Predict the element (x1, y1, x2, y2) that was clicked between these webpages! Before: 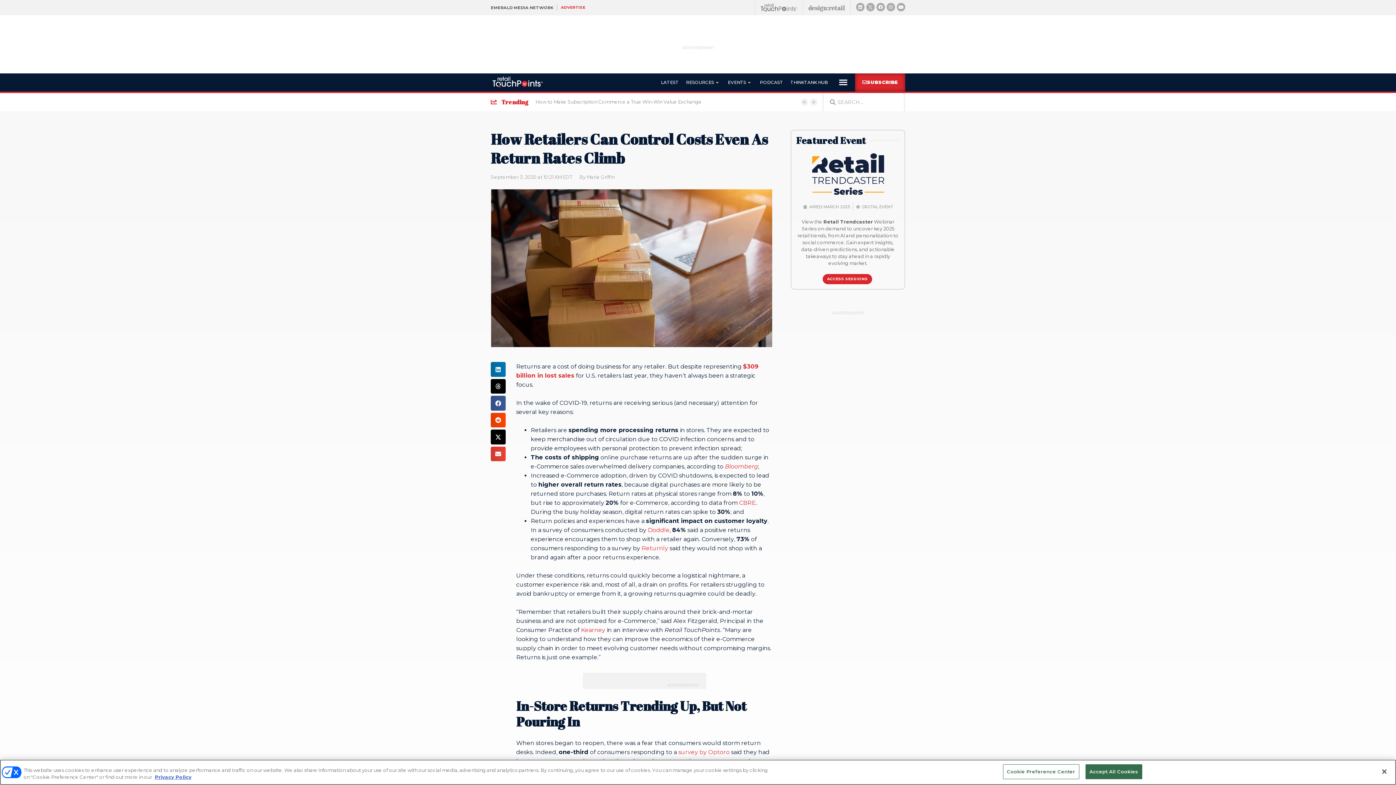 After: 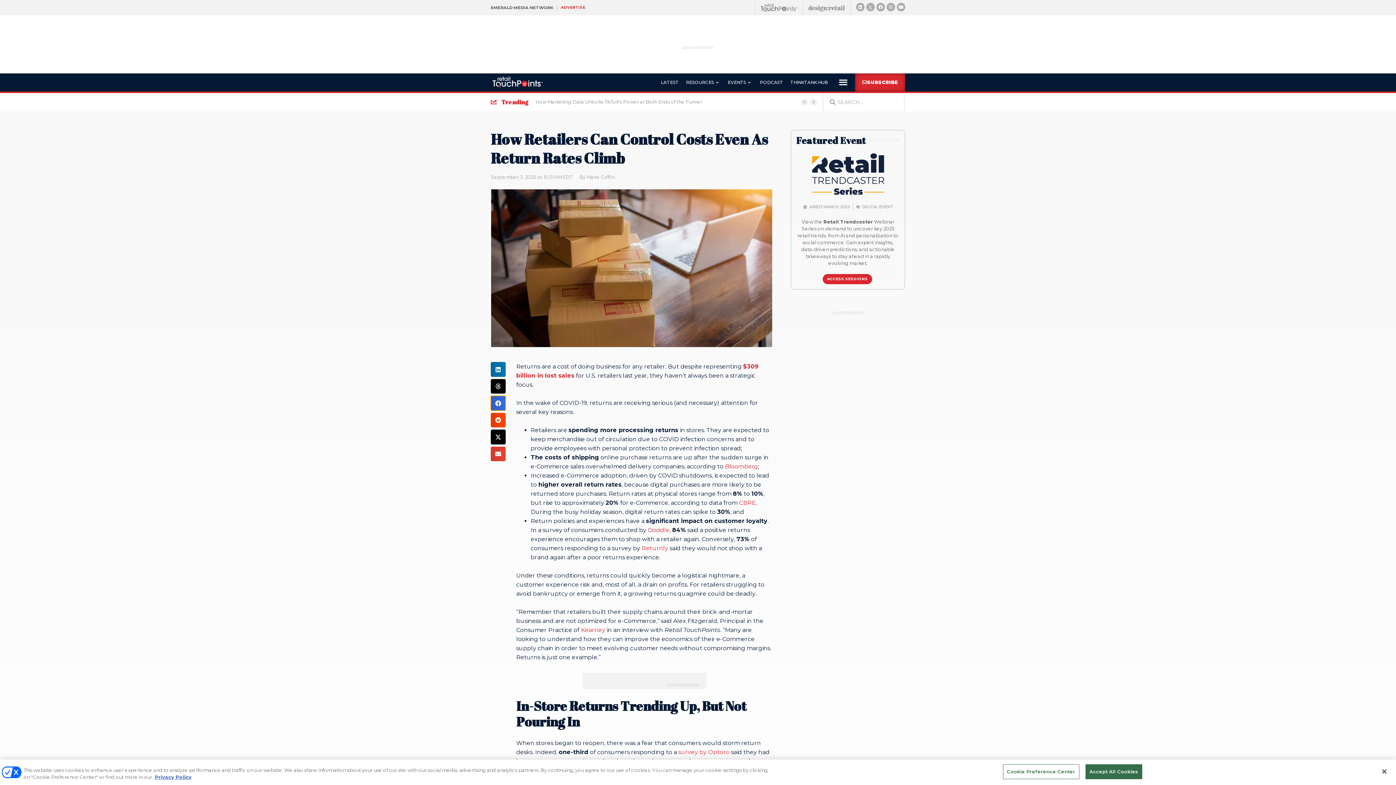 Action: label: Share on facebook bbox: (490, 396, 505, 410)